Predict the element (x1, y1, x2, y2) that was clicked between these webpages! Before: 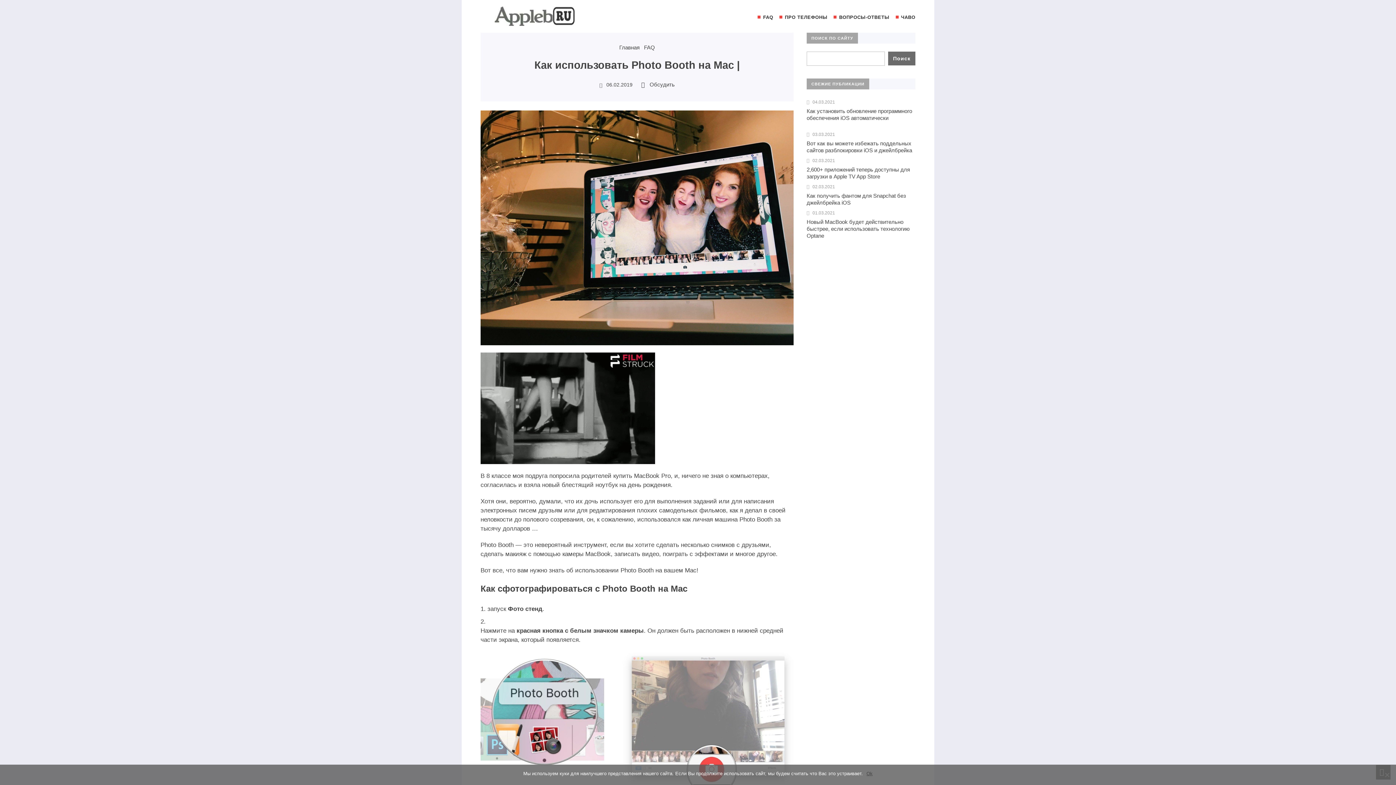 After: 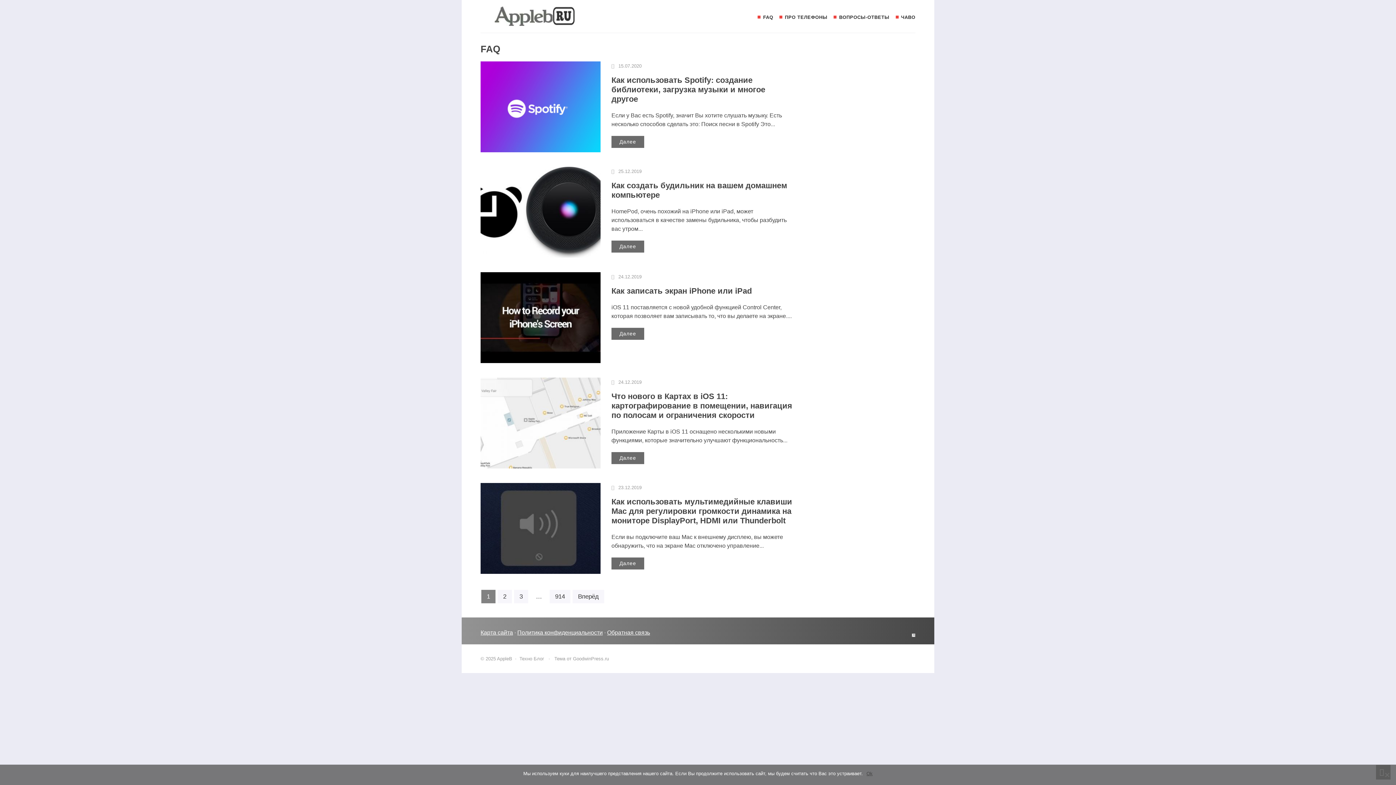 Action: bbox: (757, 13, 773, 22) label: FAQ